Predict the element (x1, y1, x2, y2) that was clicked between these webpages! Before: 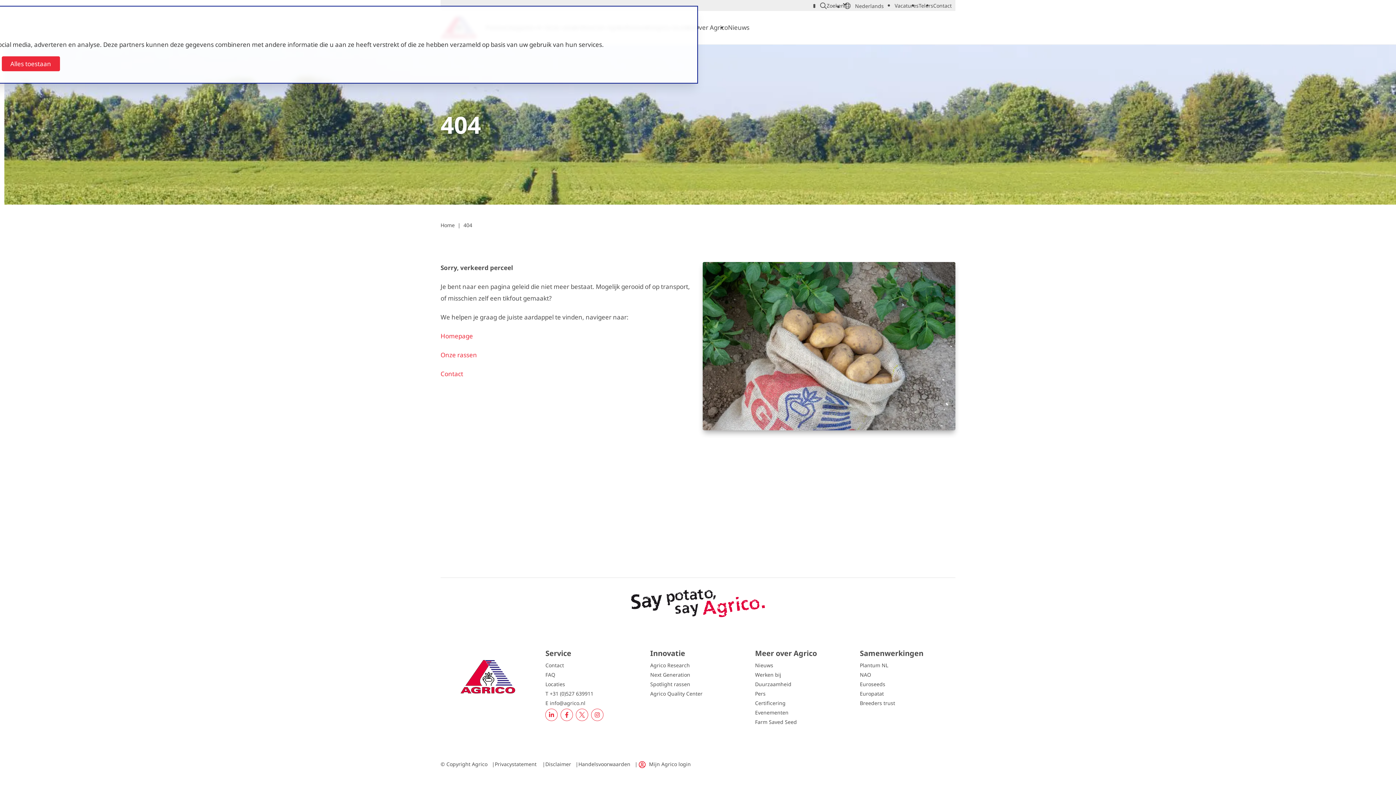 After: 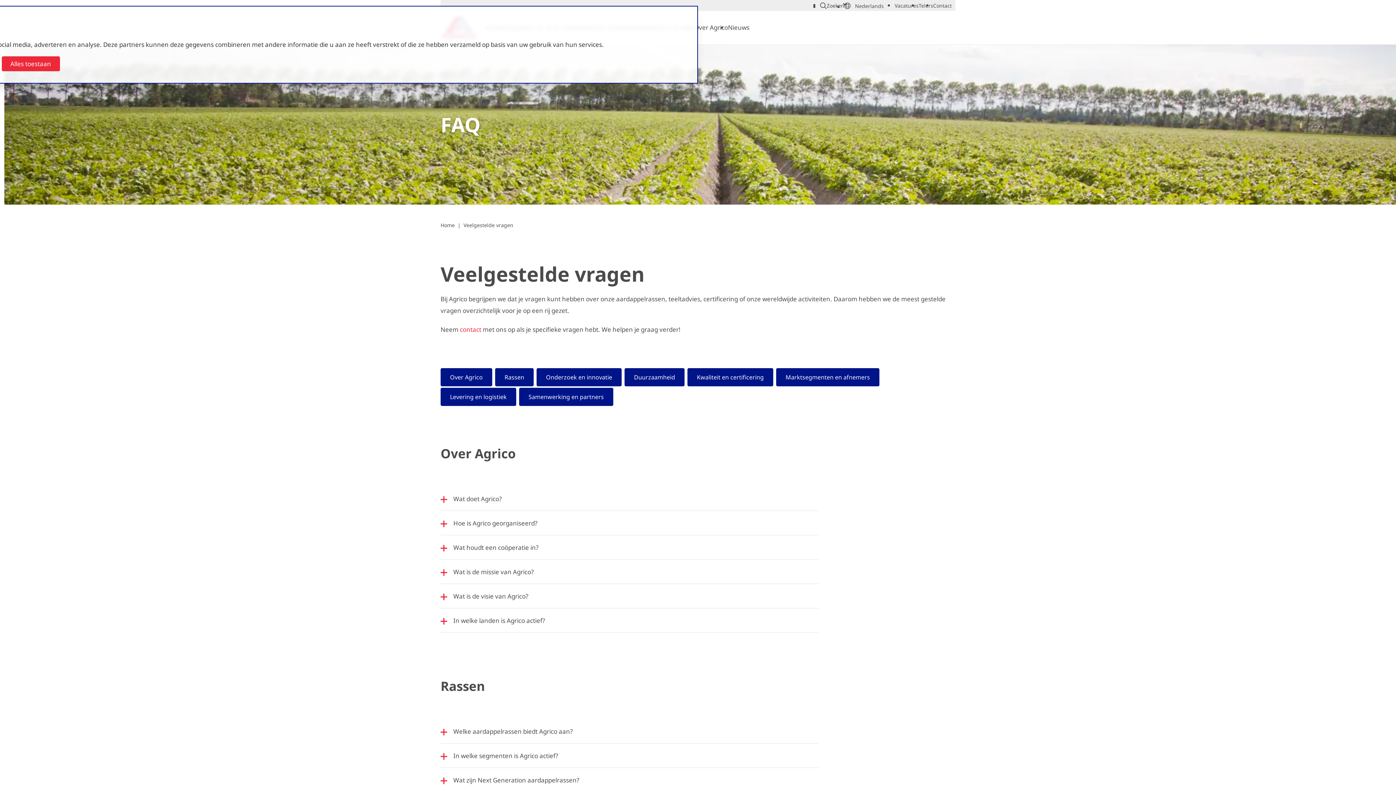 Action: label: FAQ bbox: (545, 671, 555, 678)